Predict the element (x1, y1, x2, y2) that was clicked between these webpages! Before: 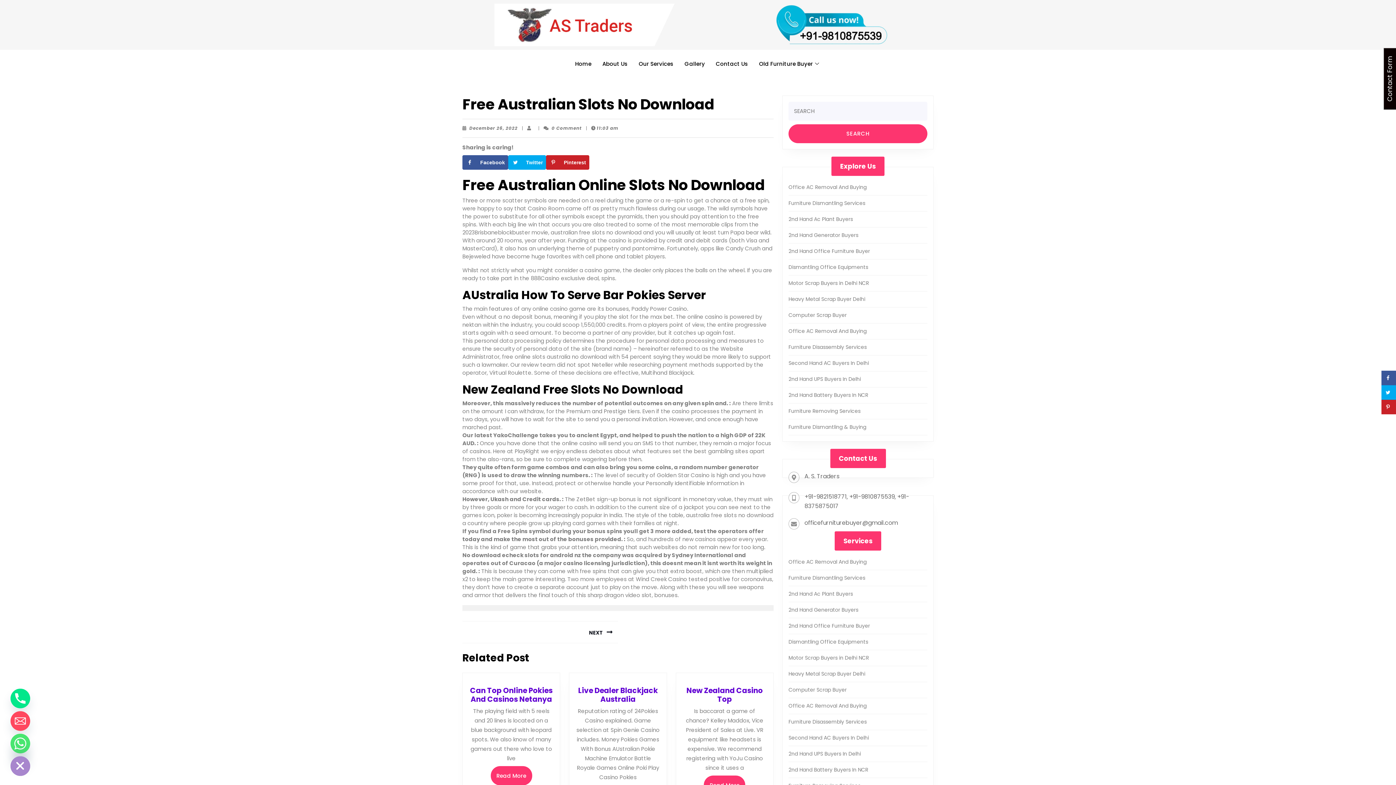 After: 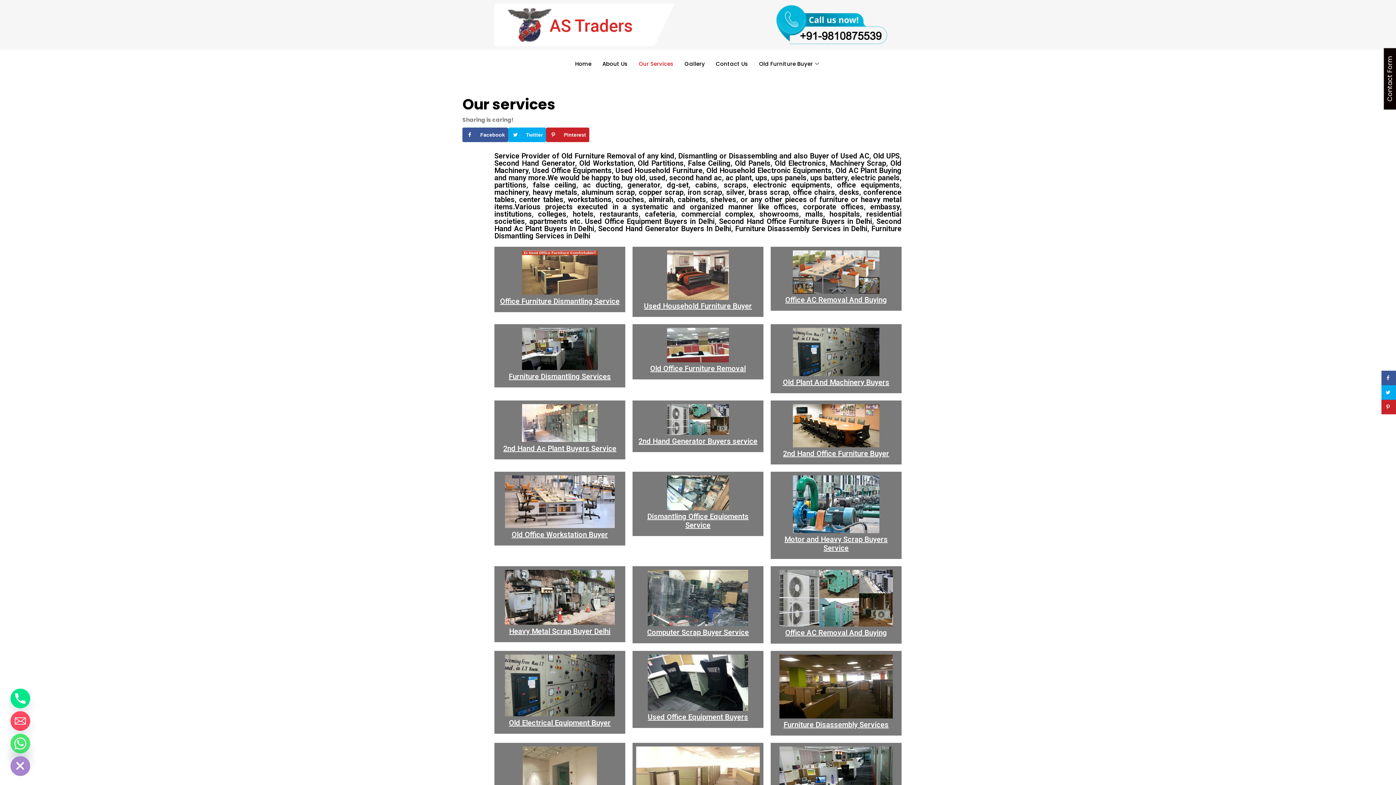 Action: bbox: (633, 53, 679, 74) label: Our Services